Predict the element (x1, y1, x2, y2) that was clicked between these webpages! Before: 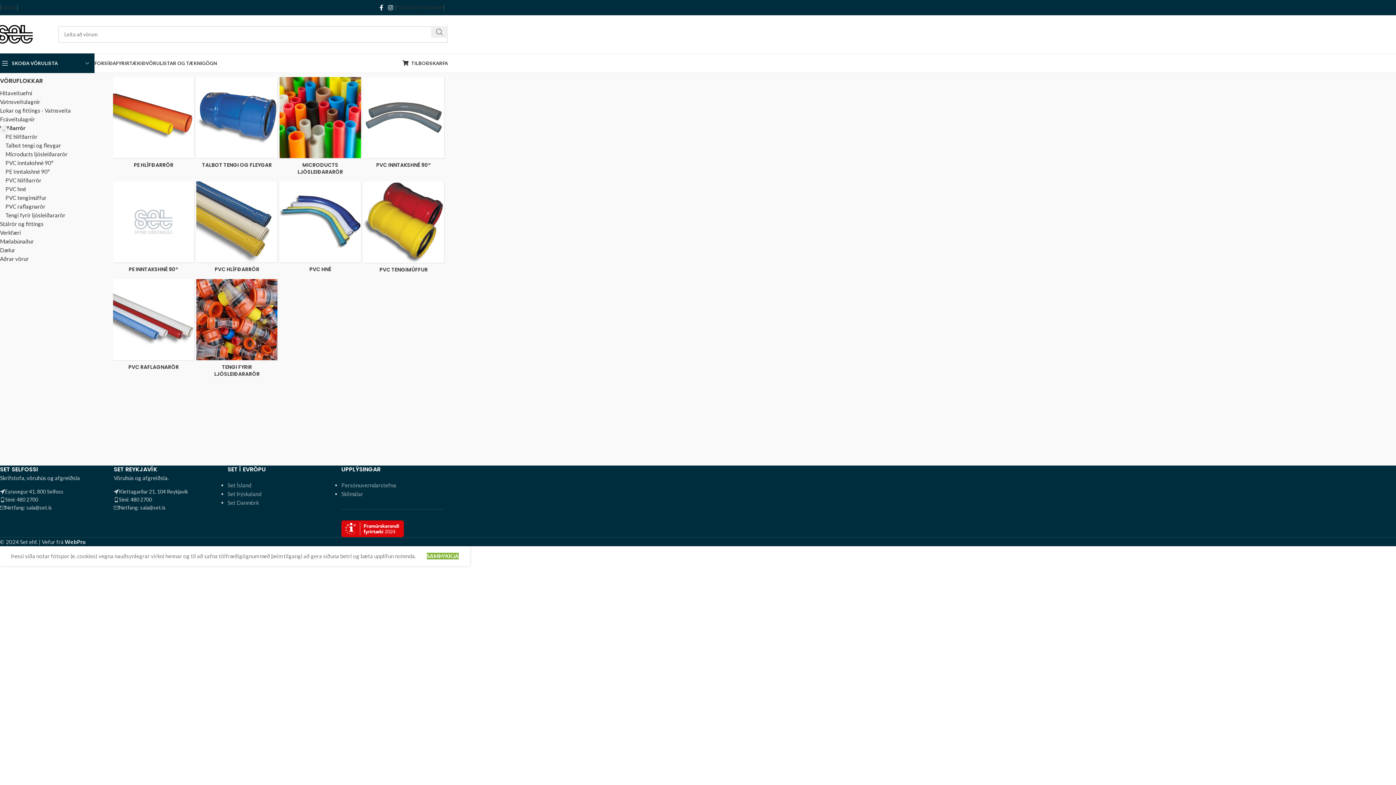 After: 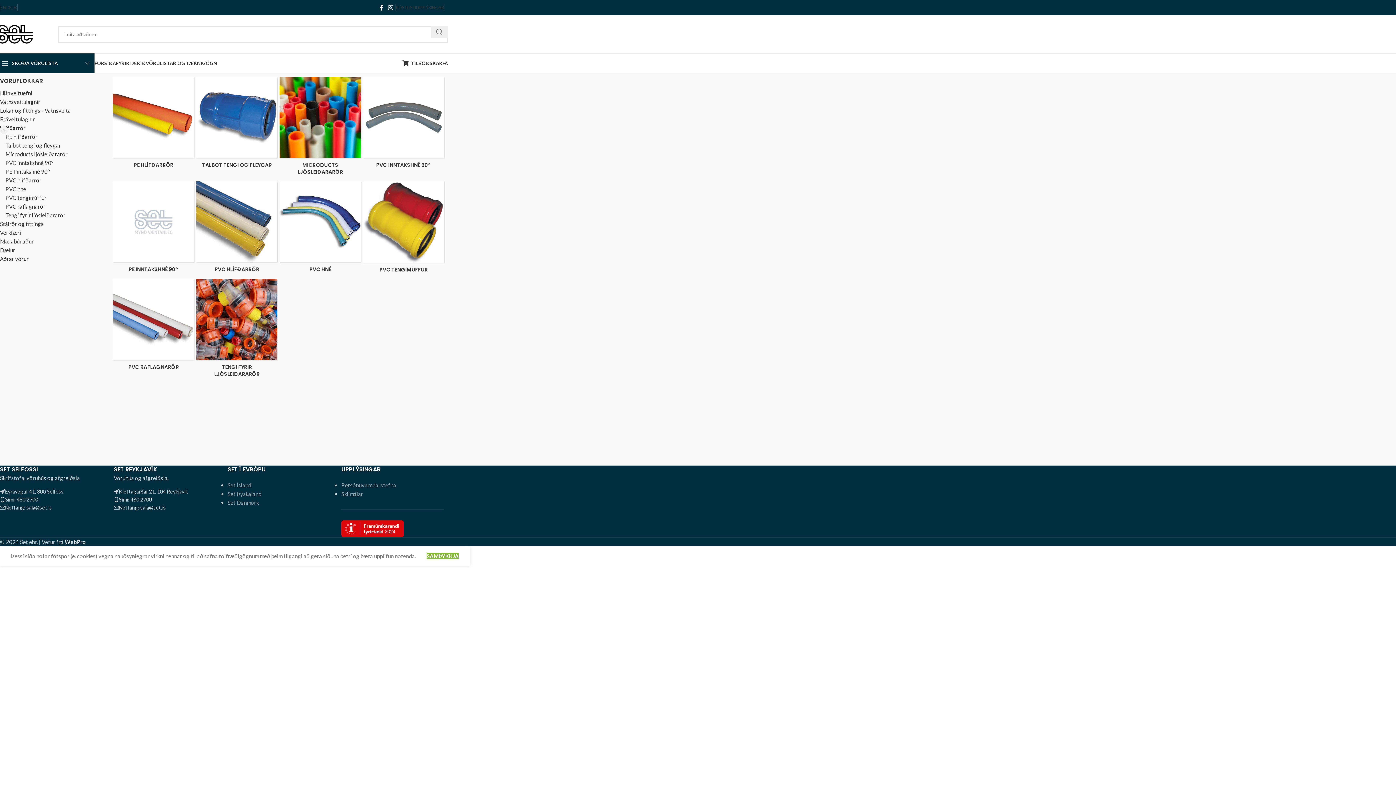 Action: bbox: (0, 123, 105, 132) label: Hlífðarrör